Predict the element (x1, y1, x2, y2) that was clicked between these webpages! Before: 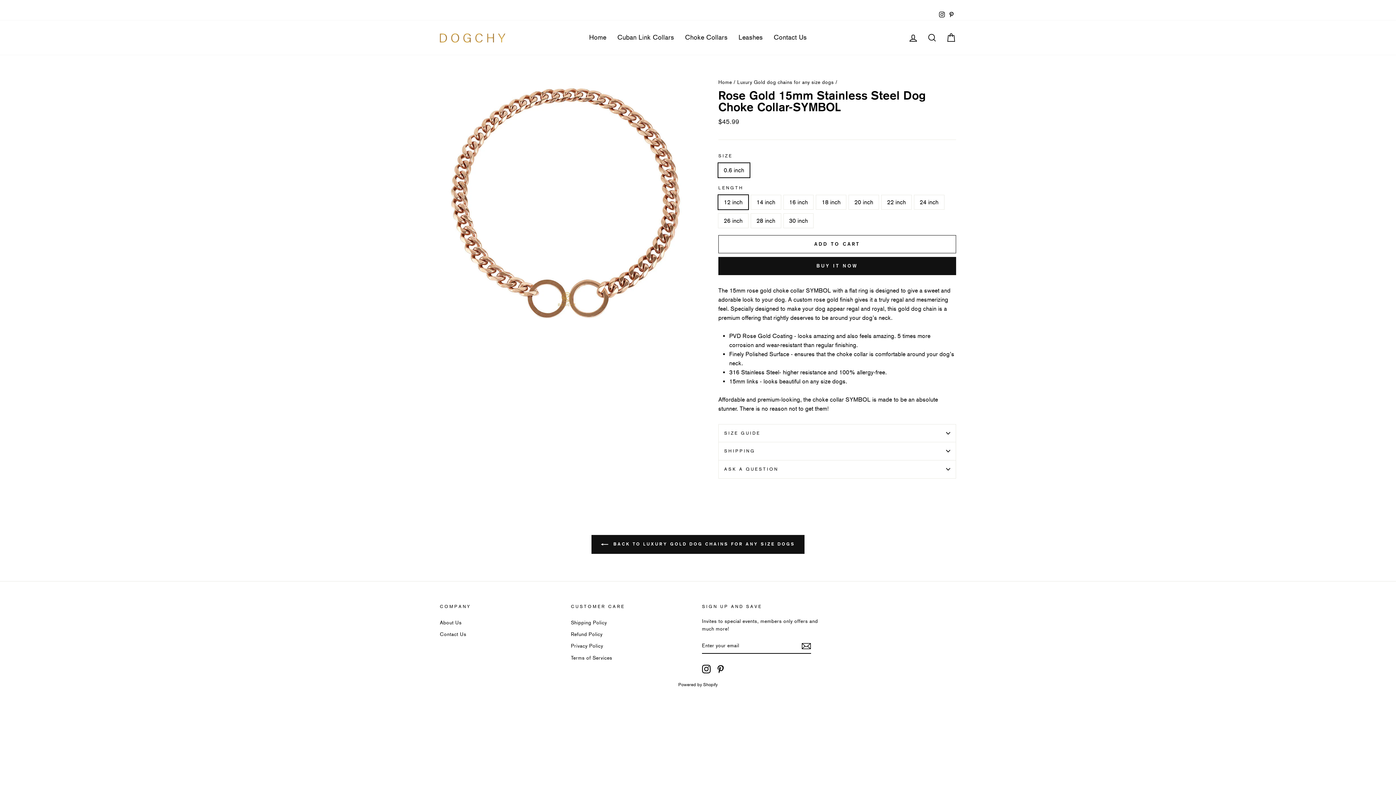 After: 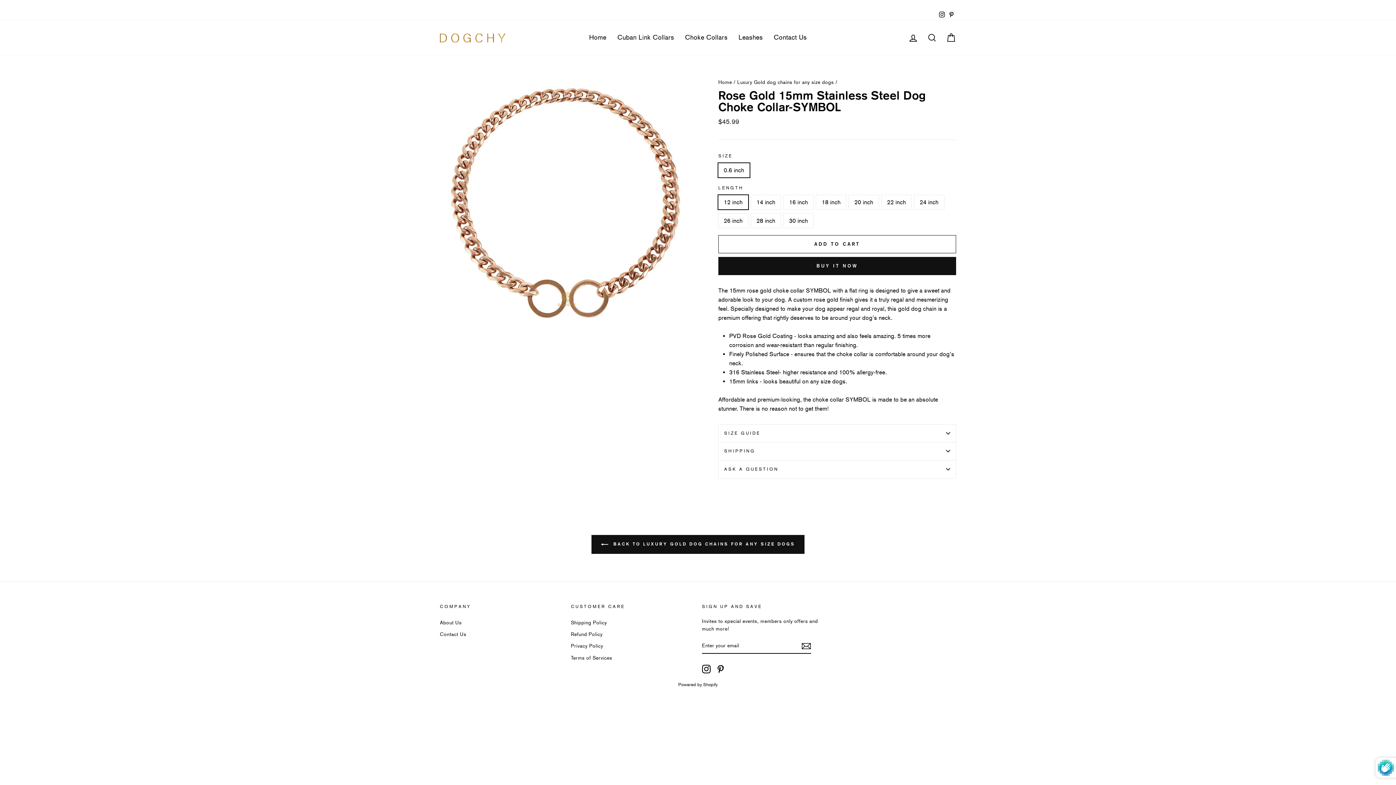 Action: bbox: (801, 641, 811, 650) label: Subscribe